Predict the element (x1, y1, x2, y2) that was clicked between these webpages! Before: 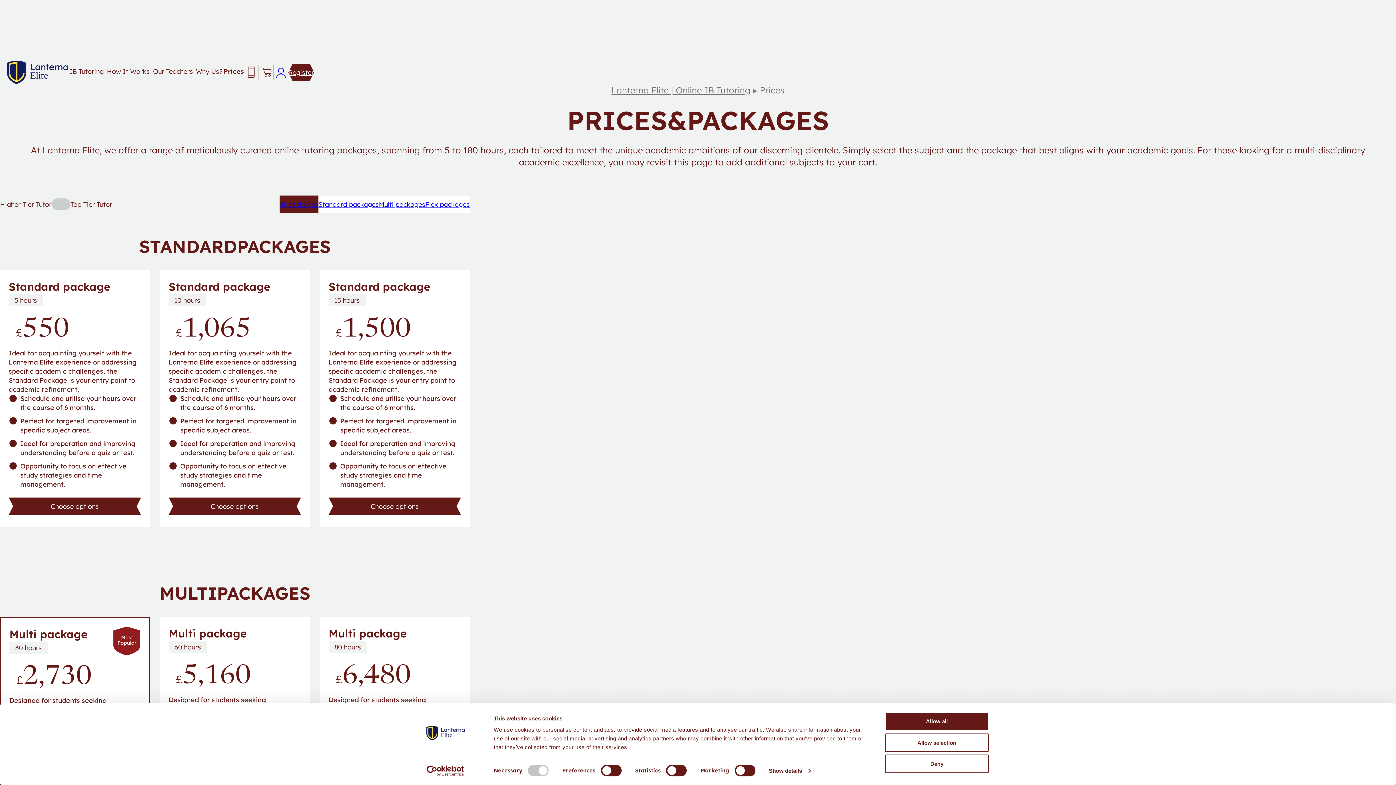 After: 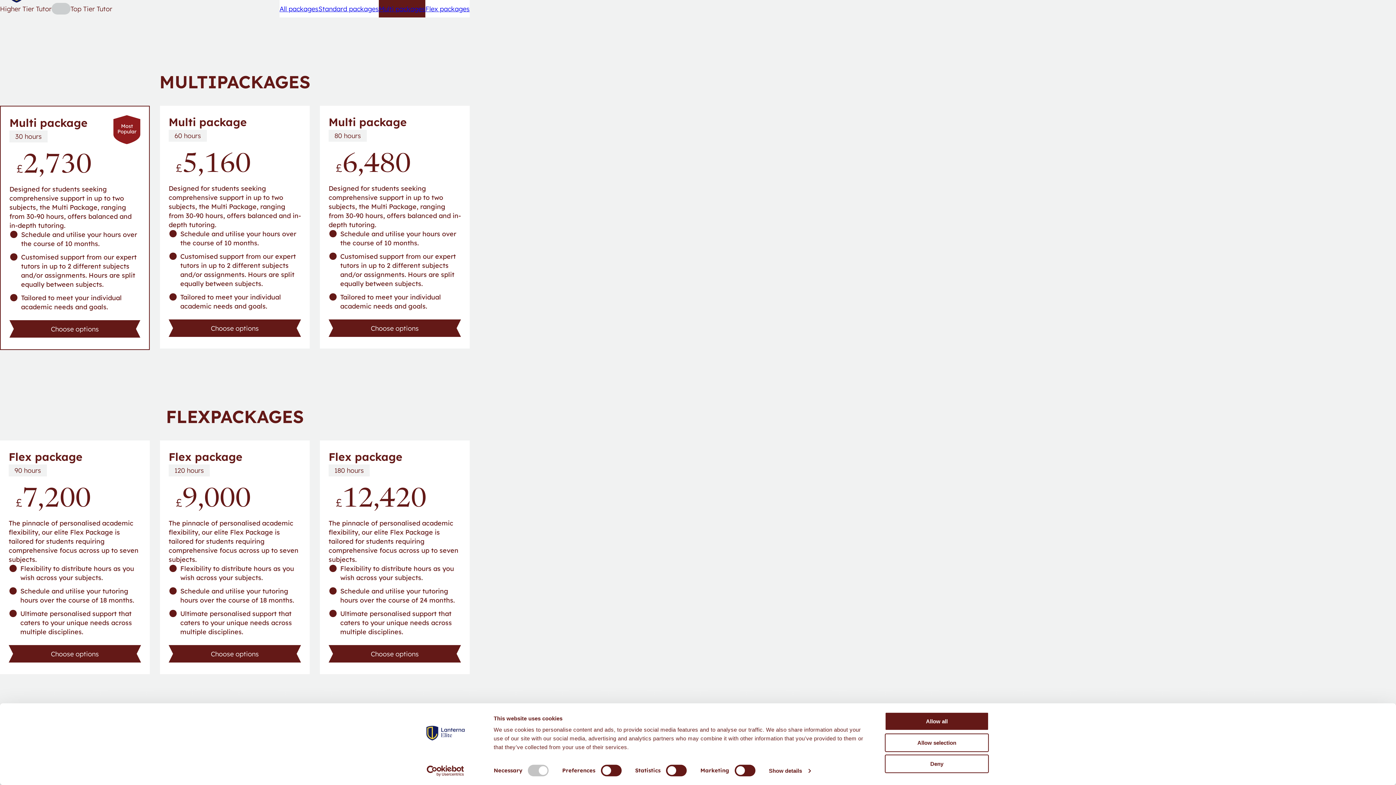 Action: label: Multi packages bbox: (378, 195, 425, 213)